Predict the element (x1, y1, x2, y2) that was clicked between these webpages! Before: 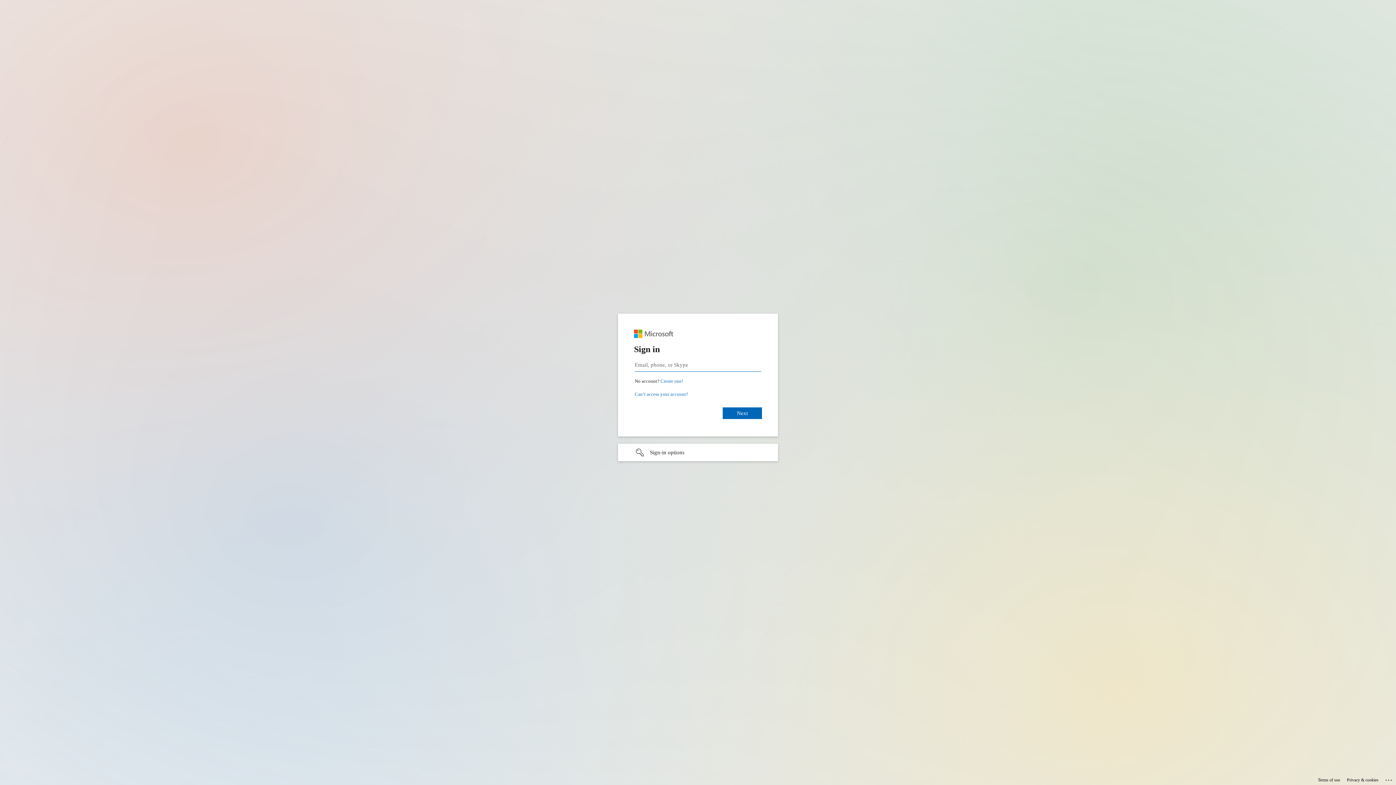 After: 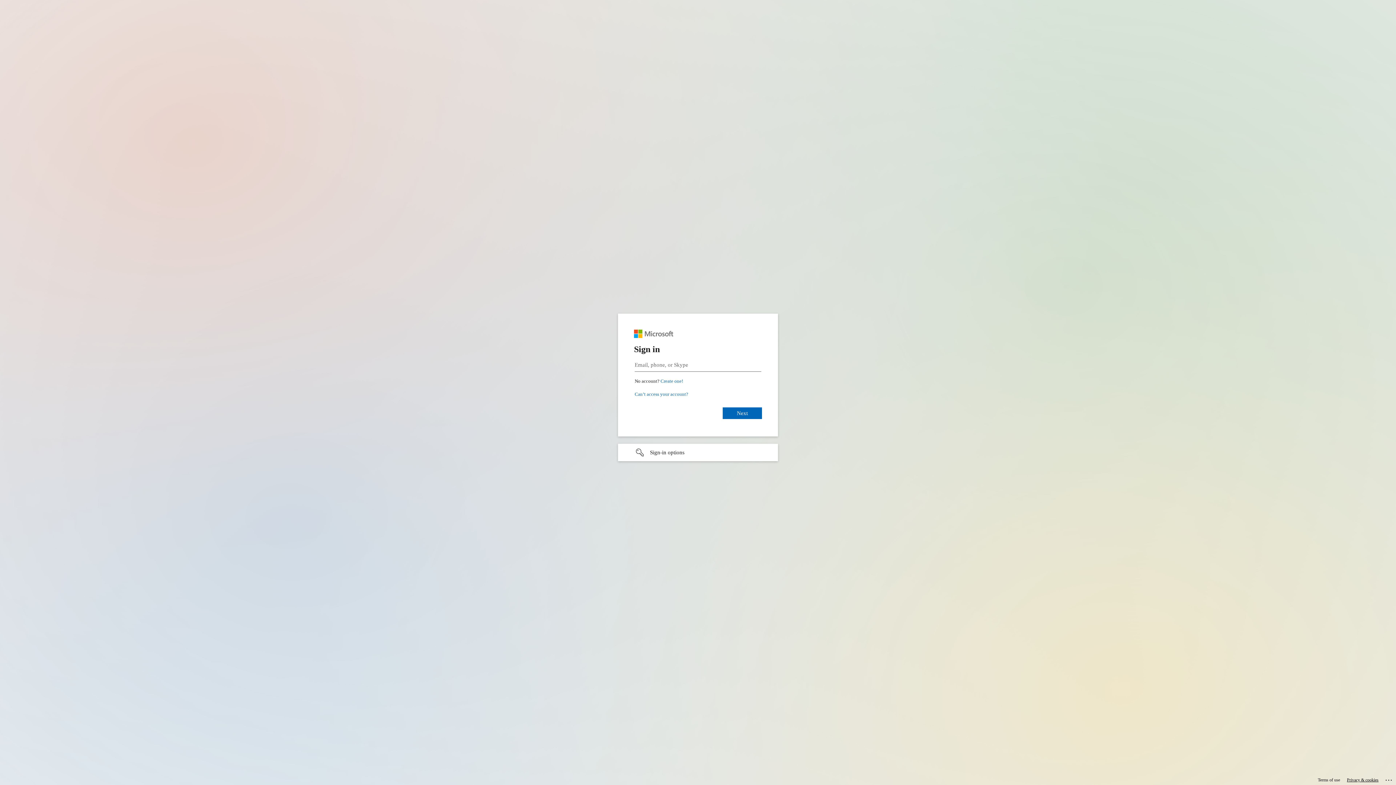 Action: bbox: (1347, 775, 1378, 785) label: Privacy & cookies